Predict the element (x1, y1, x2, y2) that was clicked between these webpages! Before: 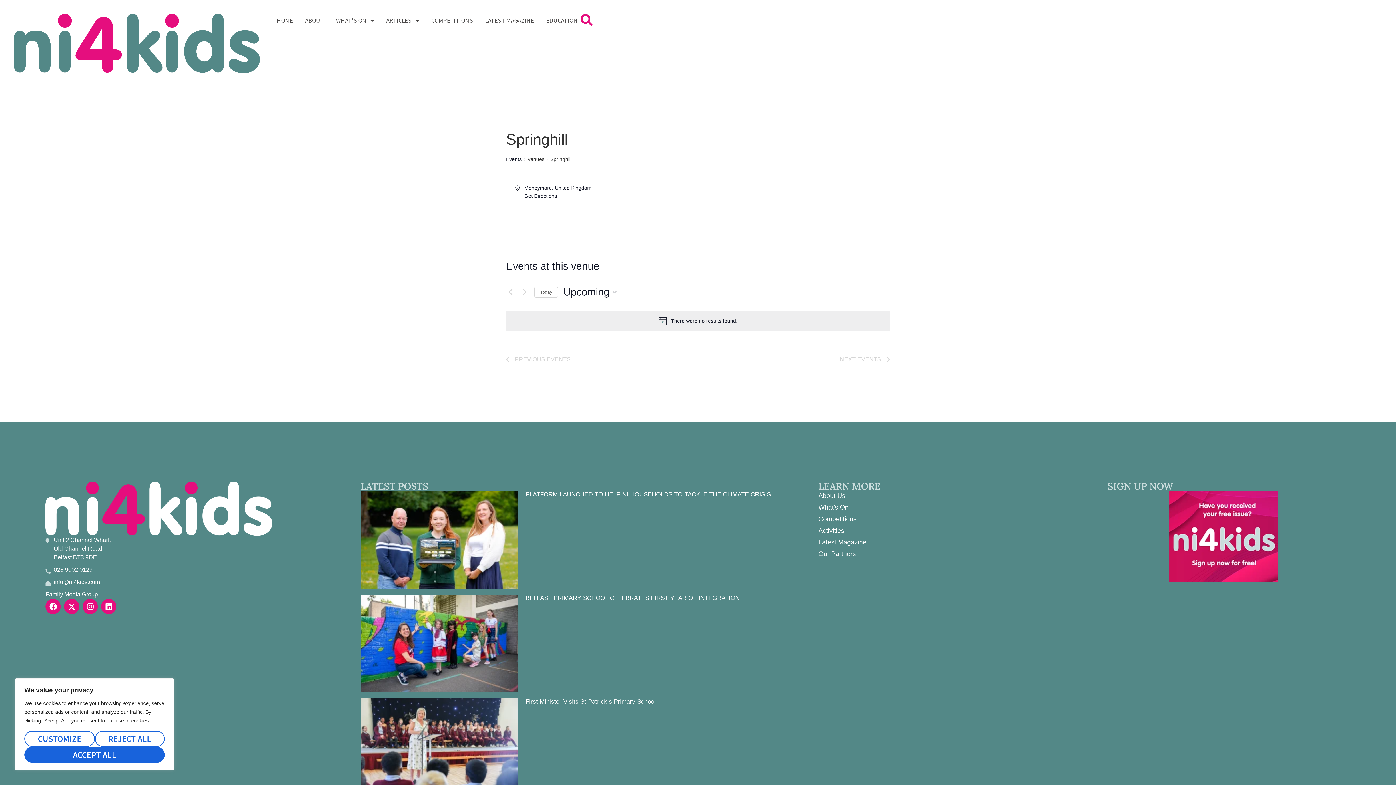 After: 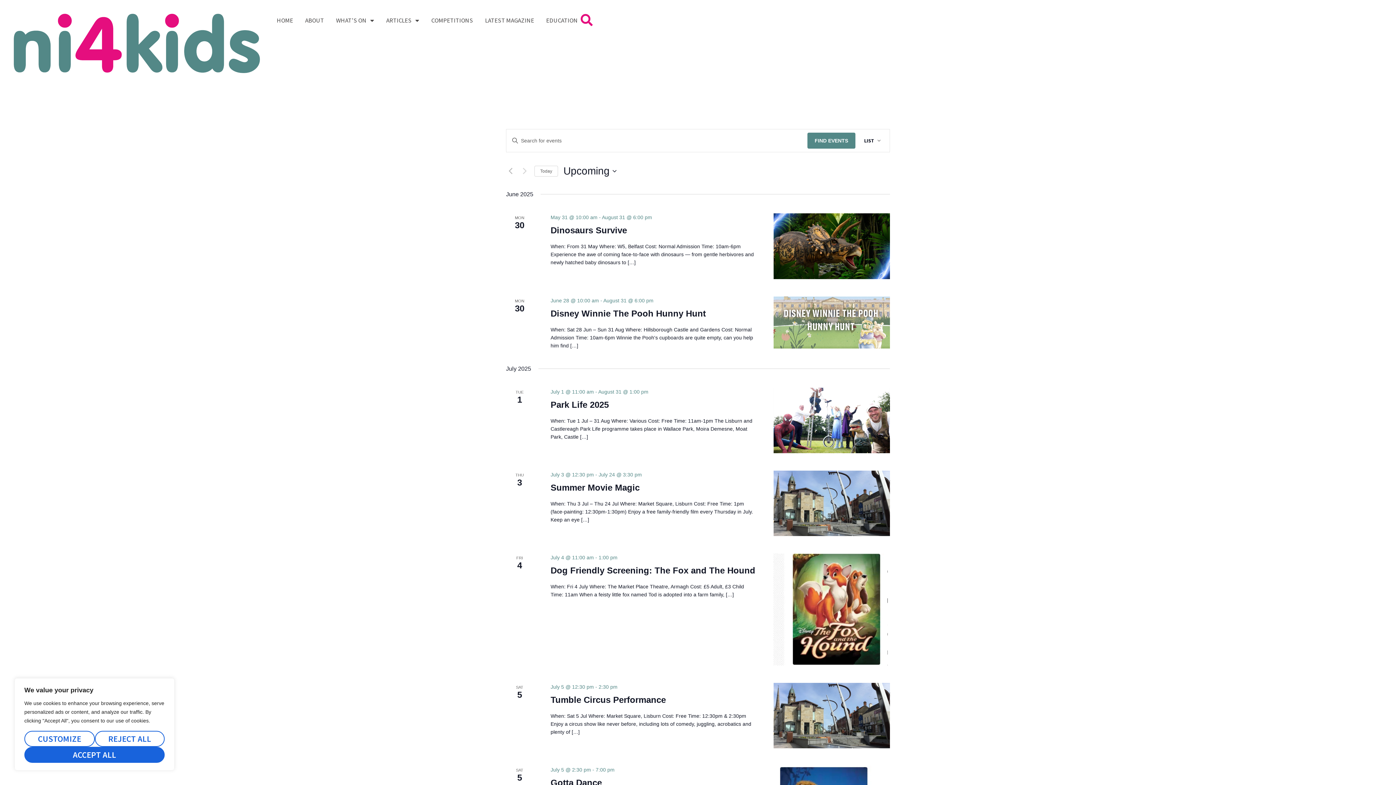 Action: bbox: (506, 156, 521, 163) label: Events